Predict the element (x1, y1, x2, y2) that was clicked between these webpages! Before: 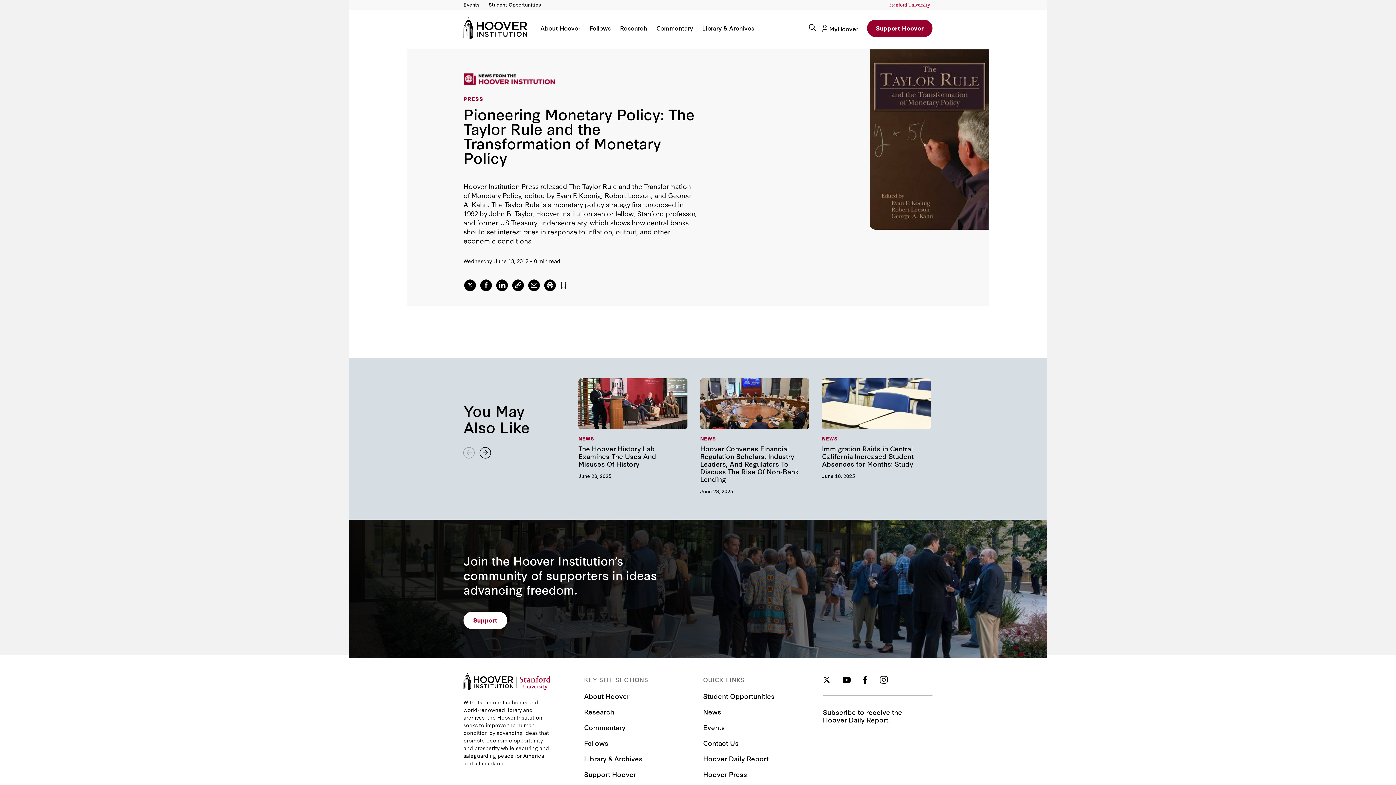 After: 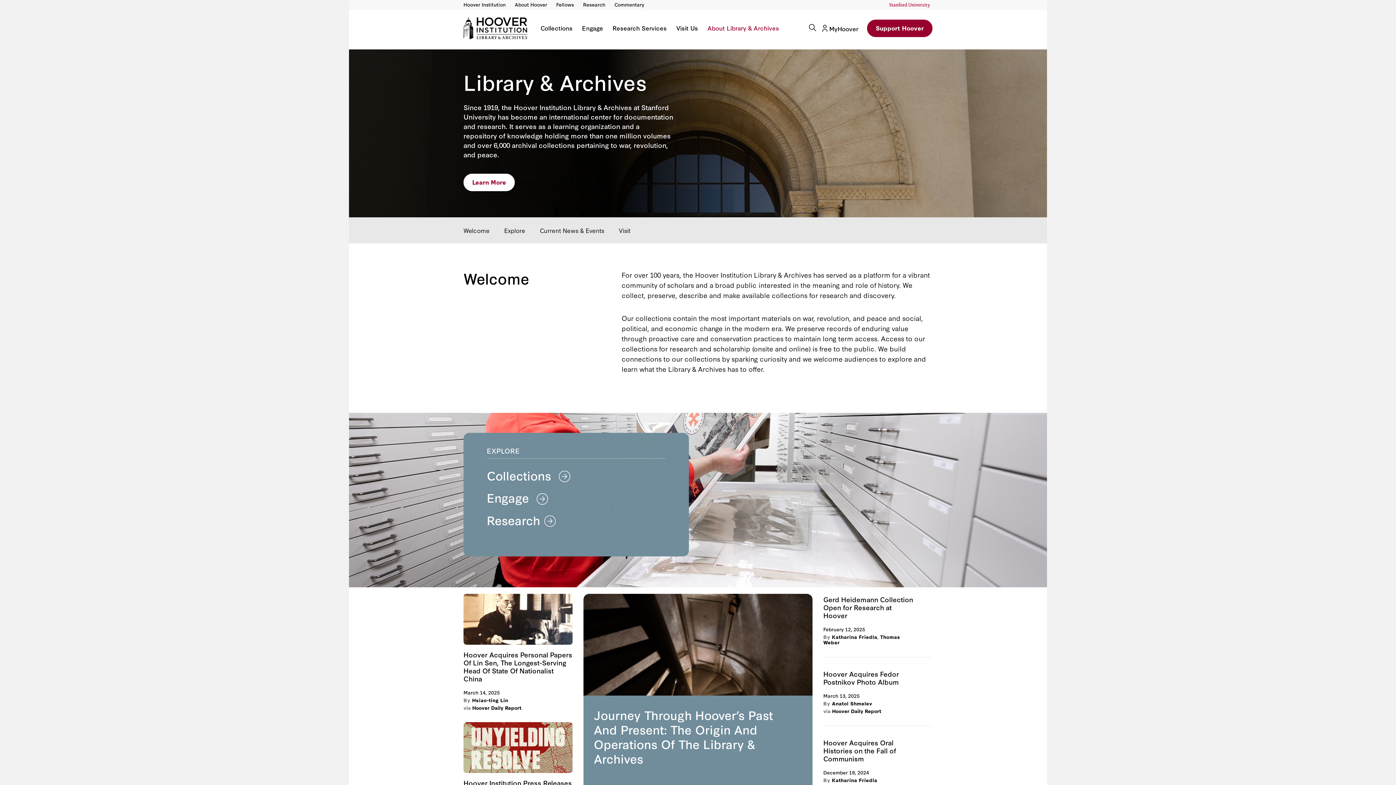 Action: bbox: (702, 25, 754, 46) label: Library & Archives